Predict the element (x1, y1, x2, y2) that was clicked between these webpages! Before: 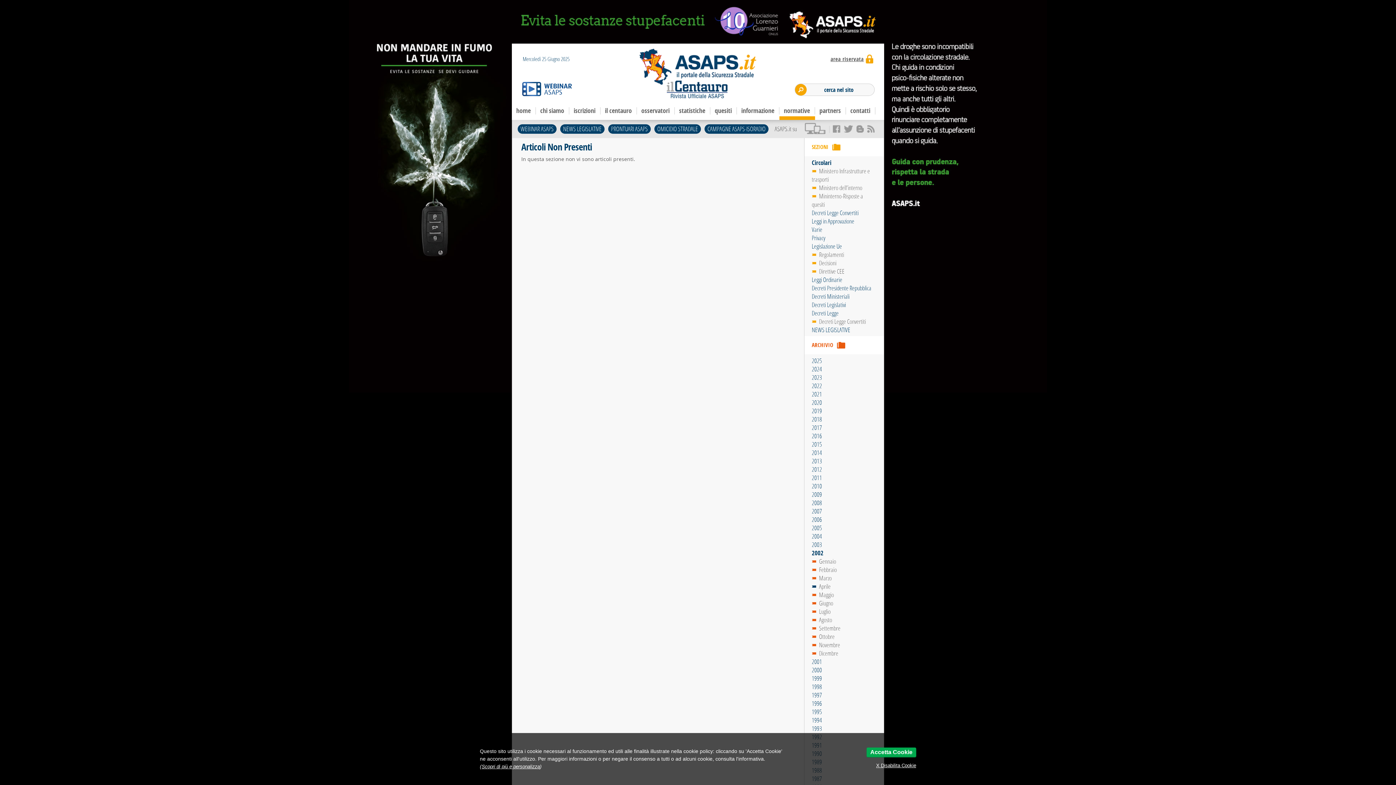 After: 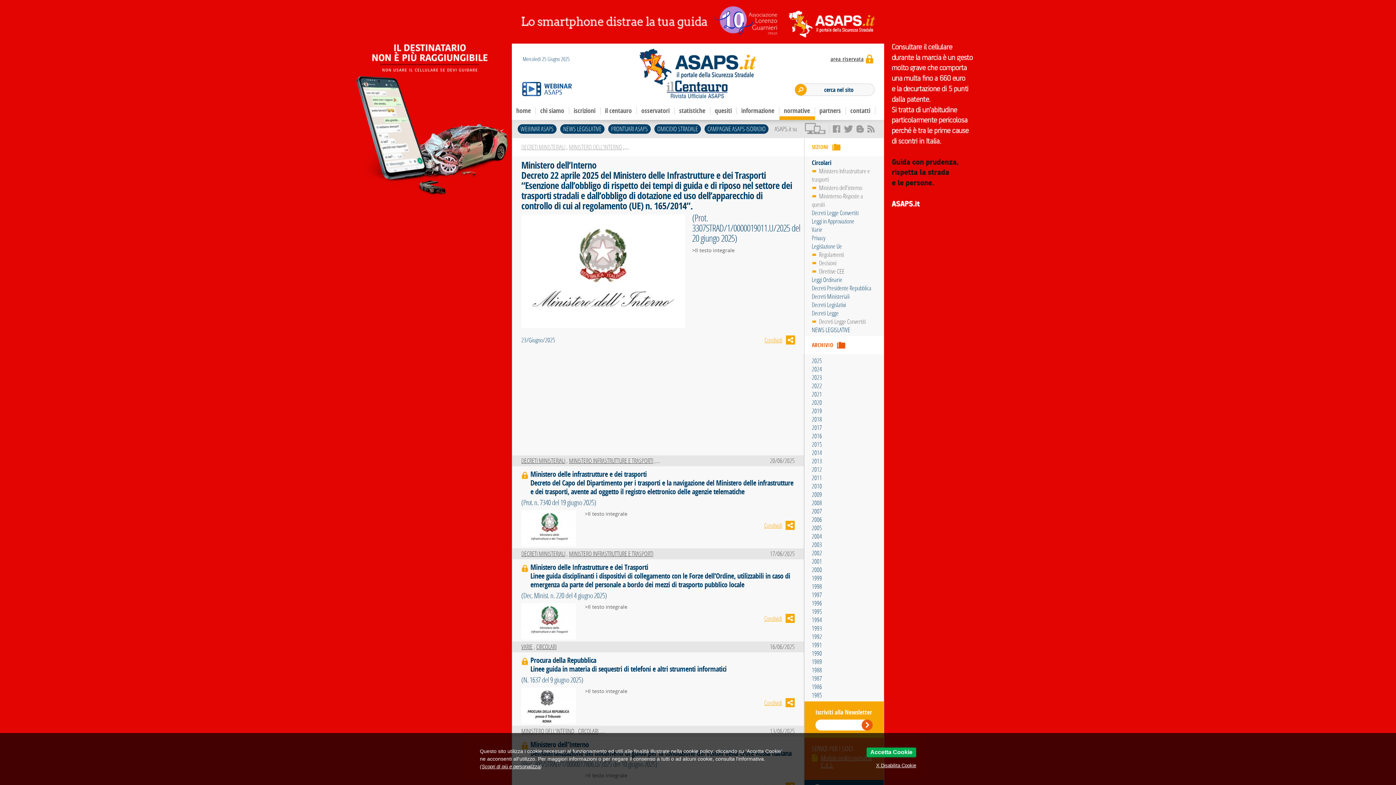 Action: label: Circolari bbox: (812, 158, 831, 166)